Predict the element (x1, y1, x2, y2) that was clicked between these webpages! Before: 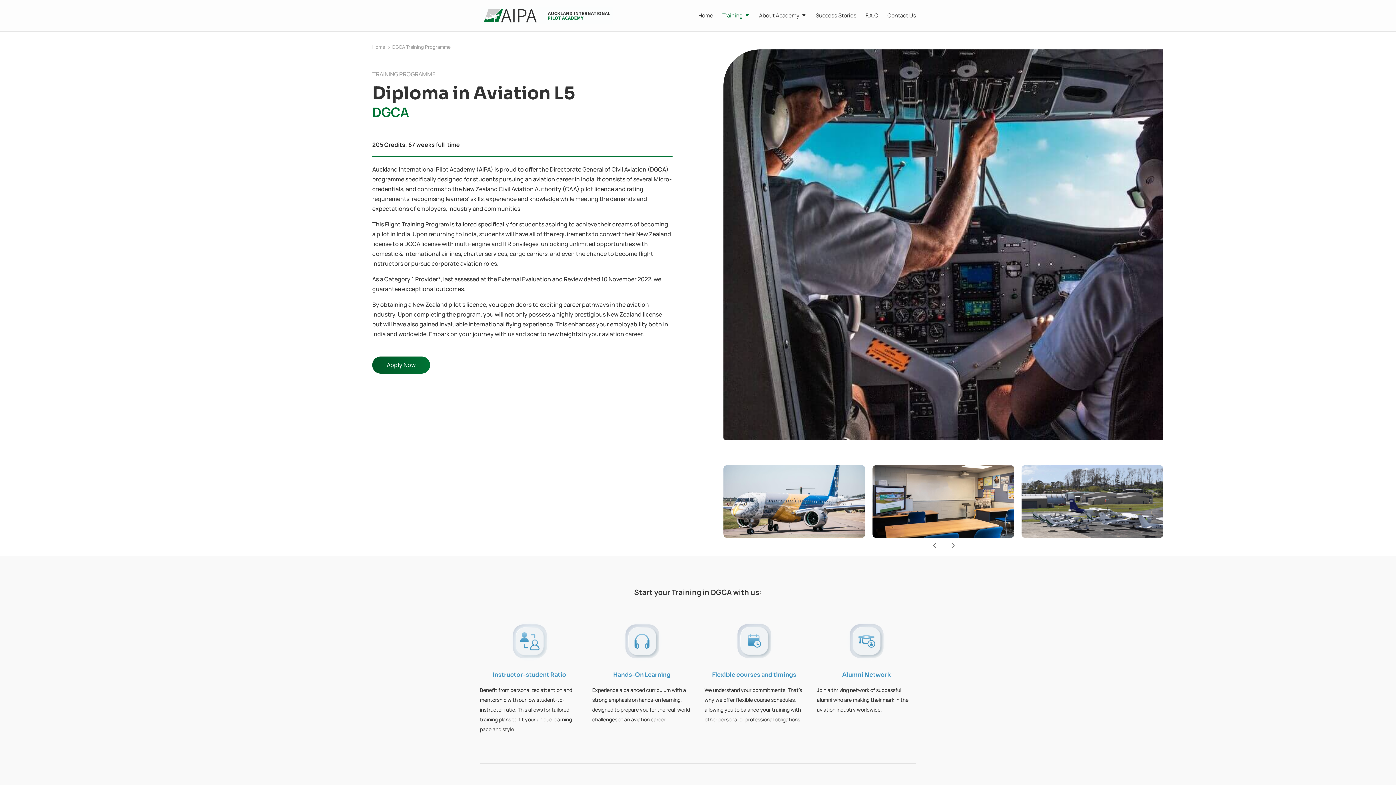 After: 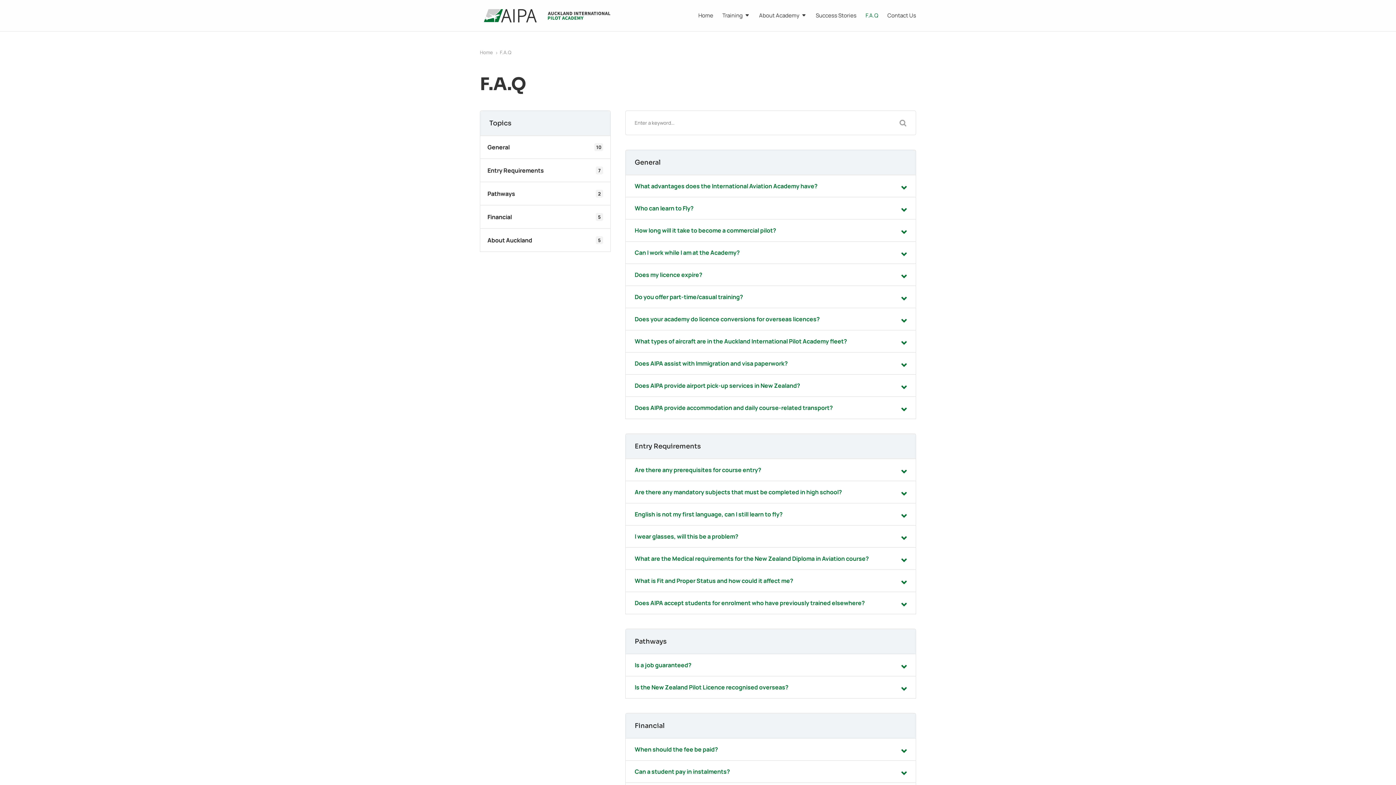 Action: bbox: (865, 13, 878, 31) label: F.A.Q